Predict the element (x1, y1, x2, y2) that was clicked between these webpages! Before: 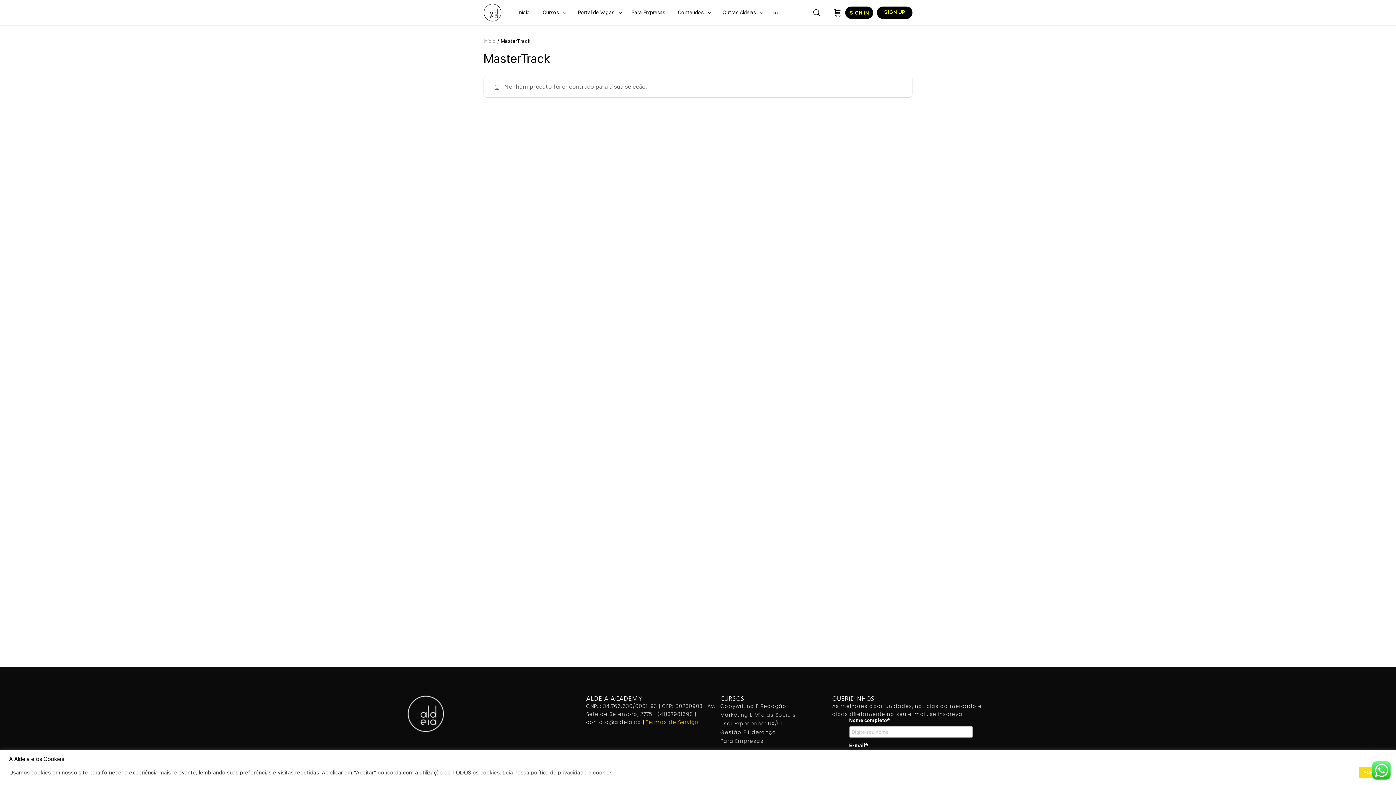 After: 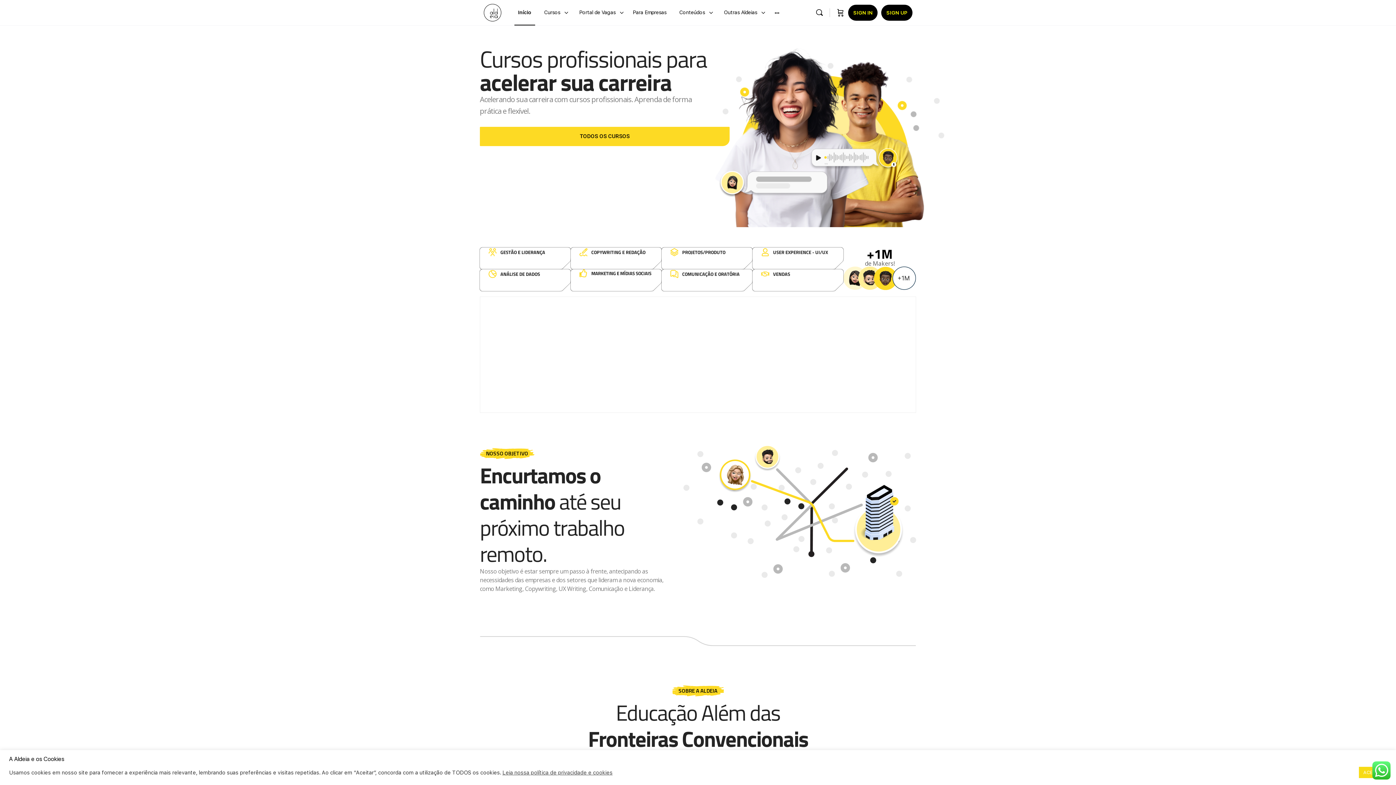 Action: bbox: (483, 38, 496, 44) label: Início